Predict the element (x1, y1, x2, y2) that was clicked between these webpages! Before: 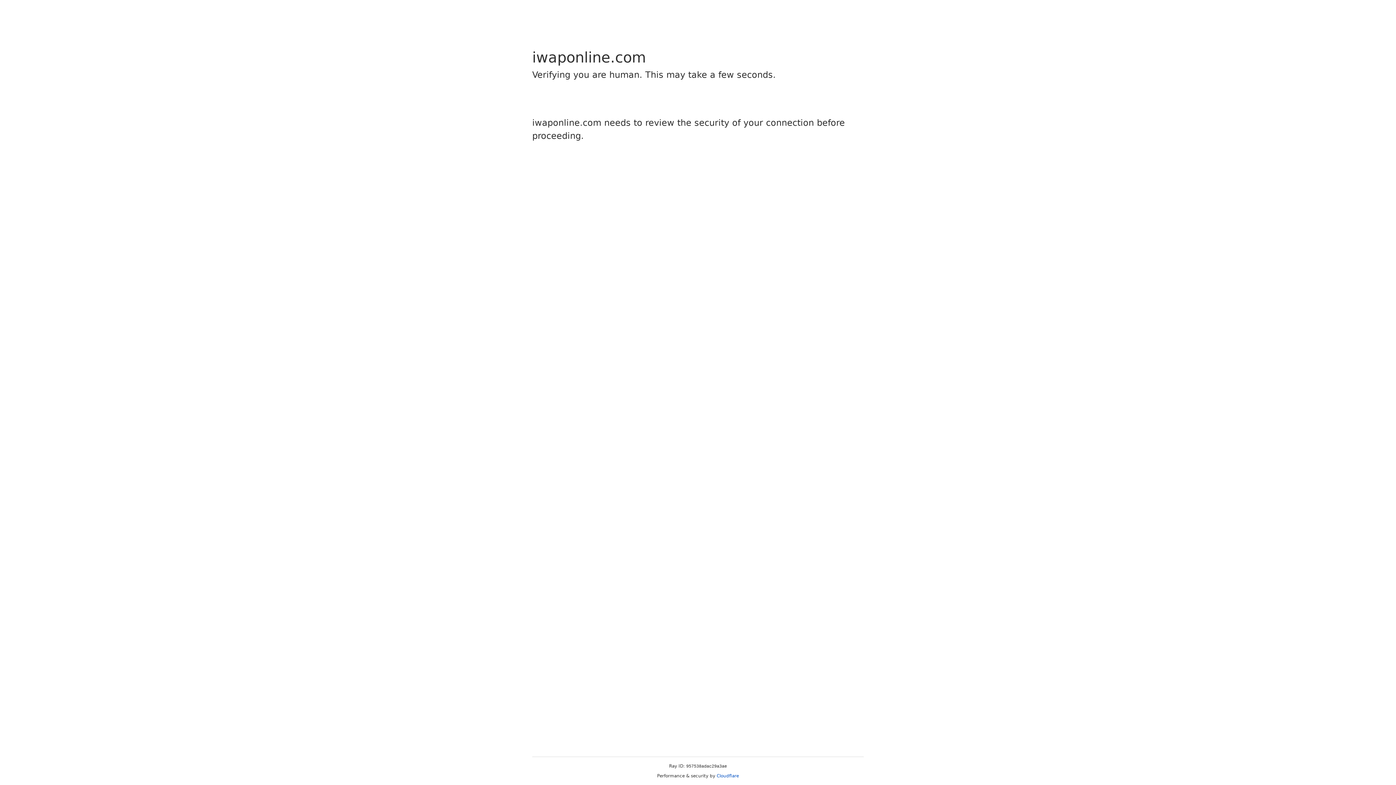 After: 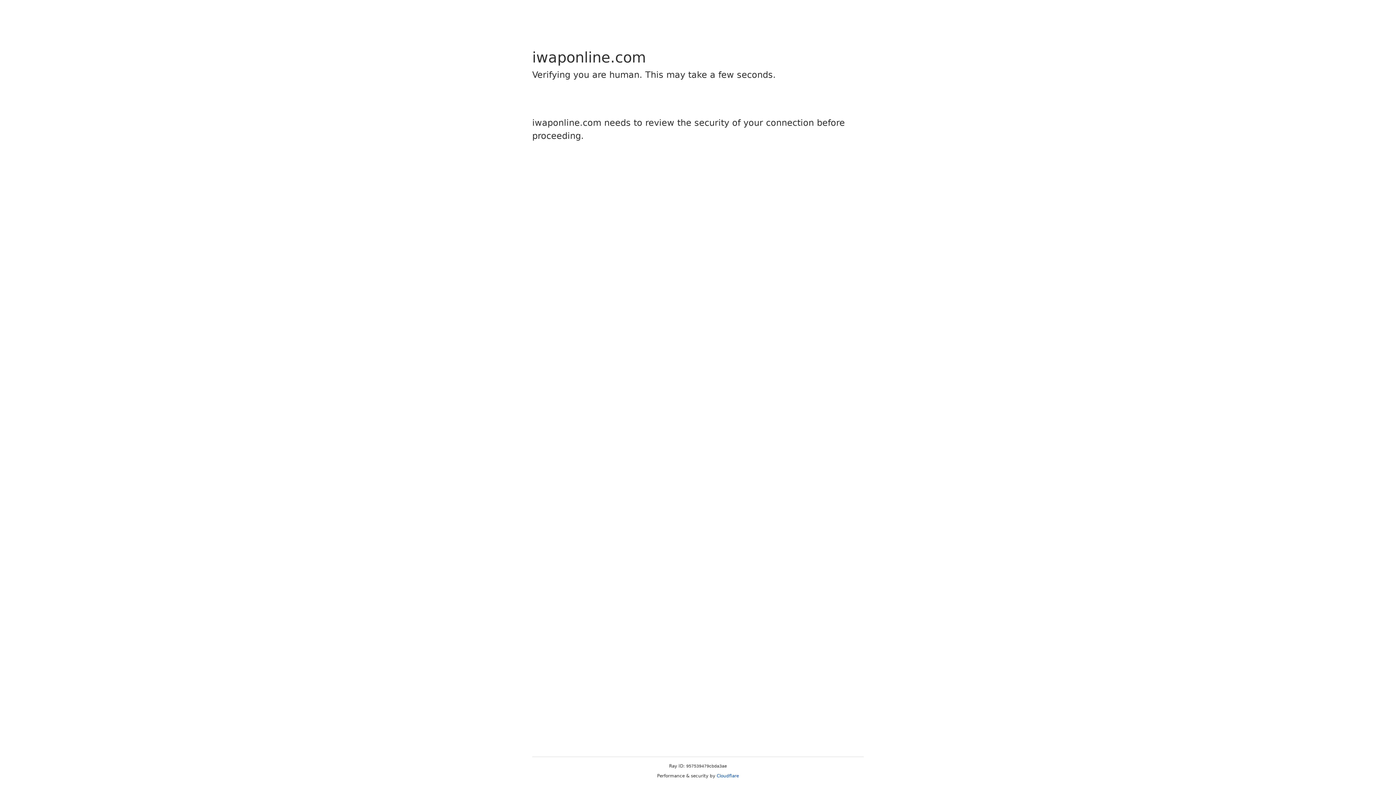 Action: bbox: (716, 773, 739, 778) label: Cloudflare